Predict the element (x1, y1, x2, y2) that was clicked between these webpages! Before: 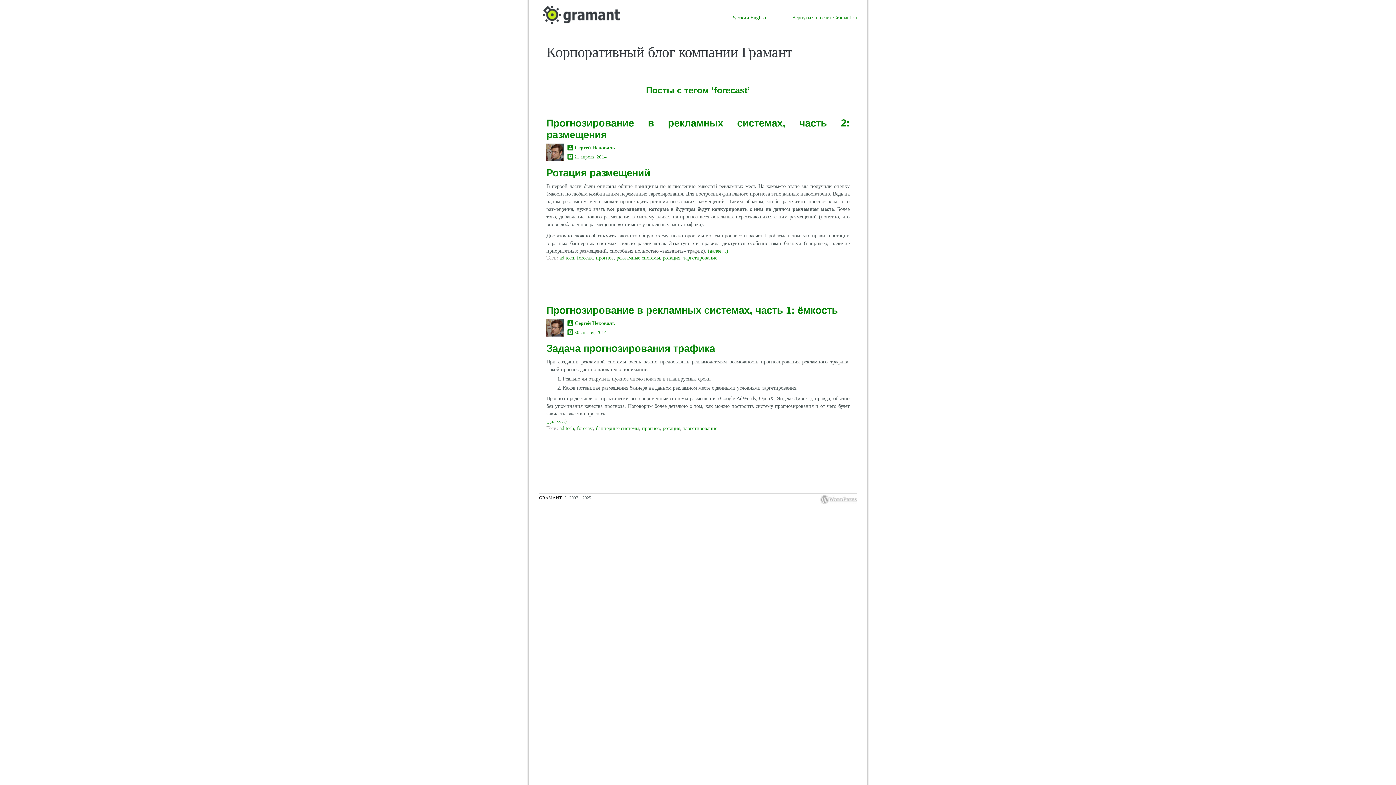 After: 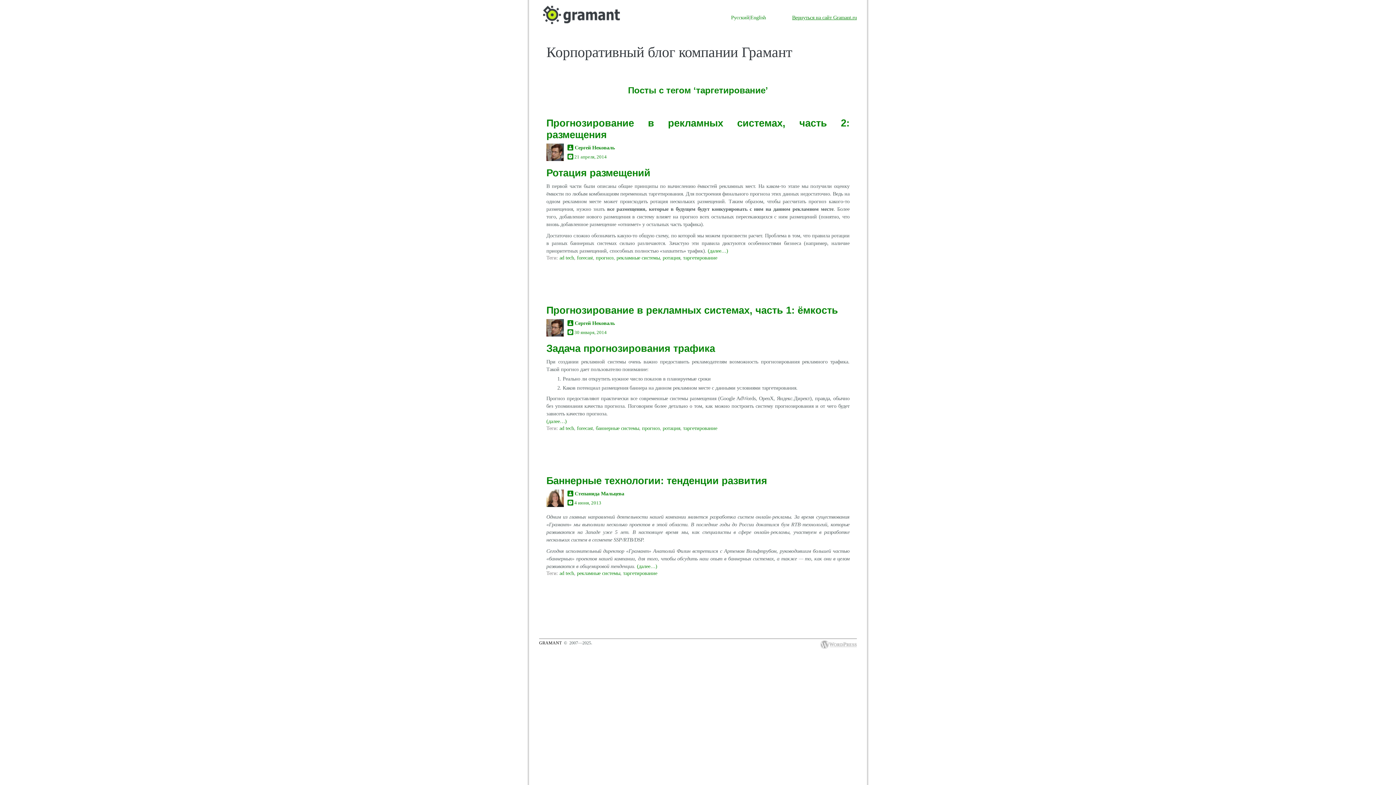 Action: label: таргетирование bbox: (683, 425, 717, 431)